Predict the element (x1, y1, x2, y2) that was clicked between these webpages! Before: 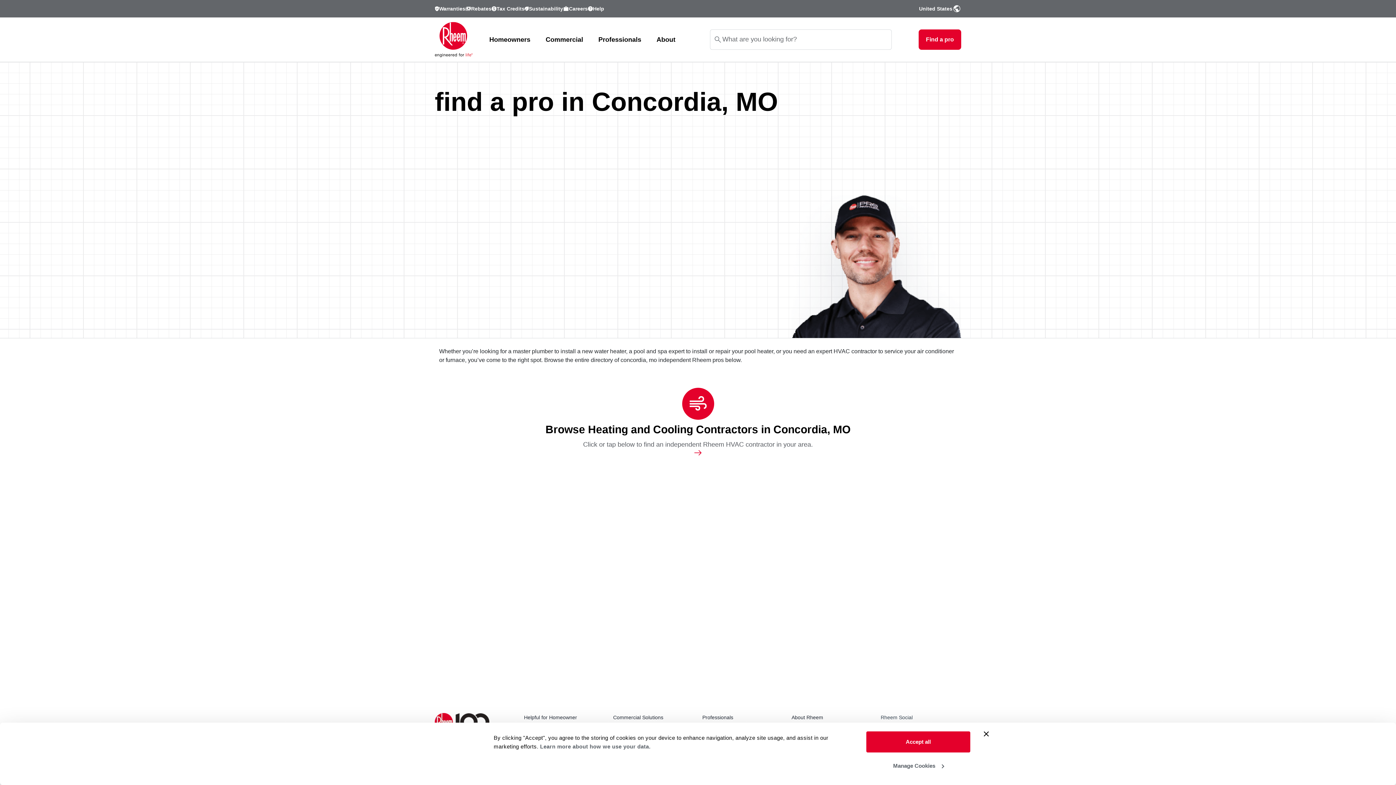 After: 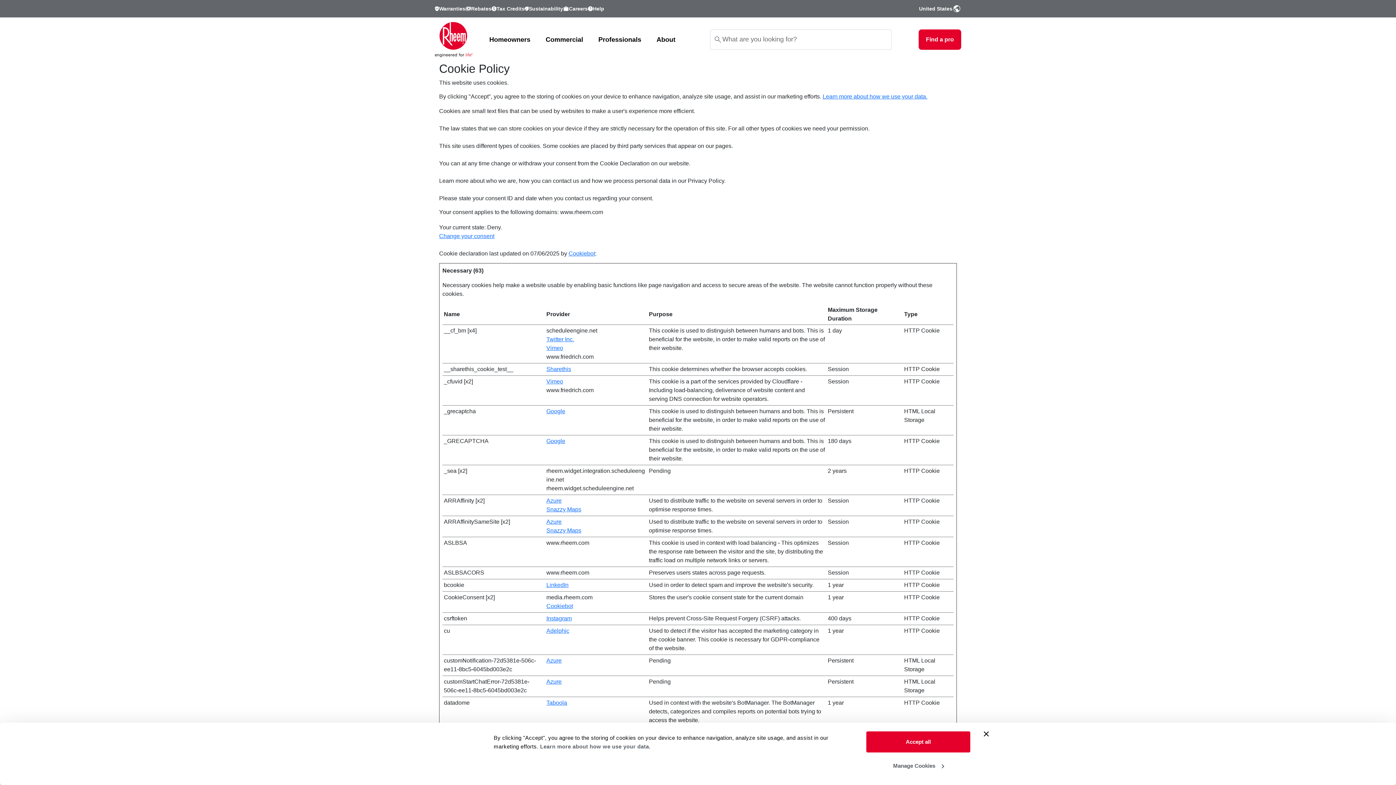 Action: label: Learn more about how we use your data. bbox: (540, 743, 650, 749)